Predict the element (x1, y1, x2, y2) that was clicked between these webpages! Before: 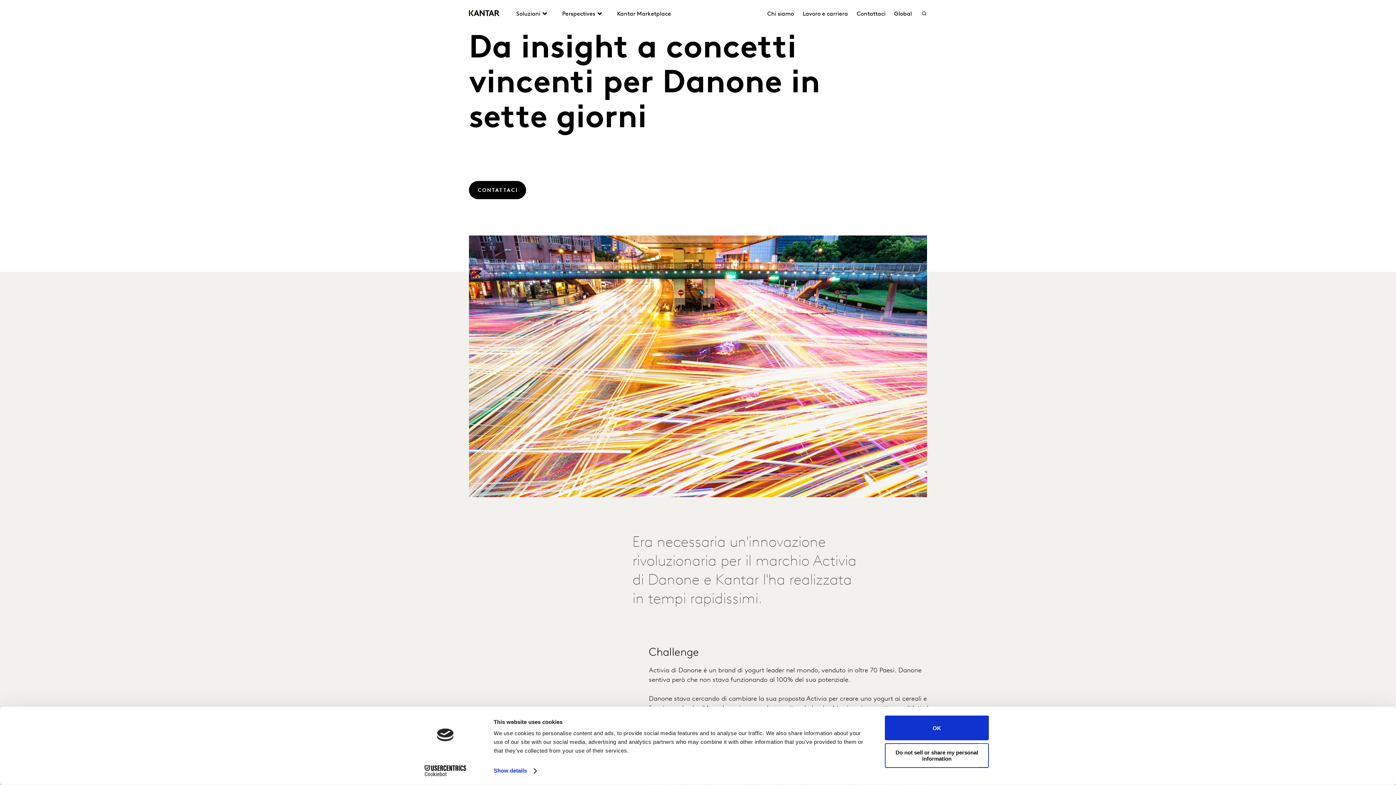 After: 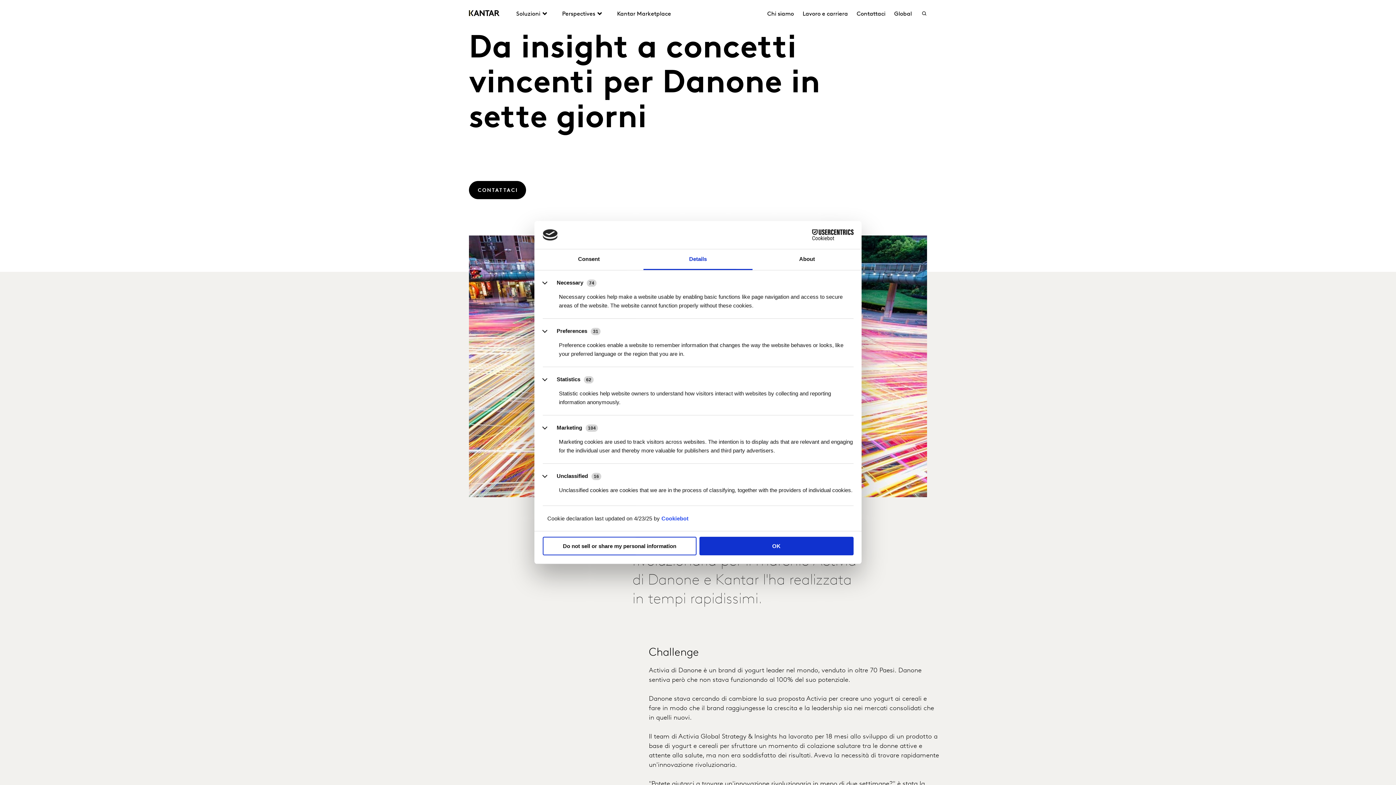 Action: bbox: (493, 765, 536, 776) label: Show details